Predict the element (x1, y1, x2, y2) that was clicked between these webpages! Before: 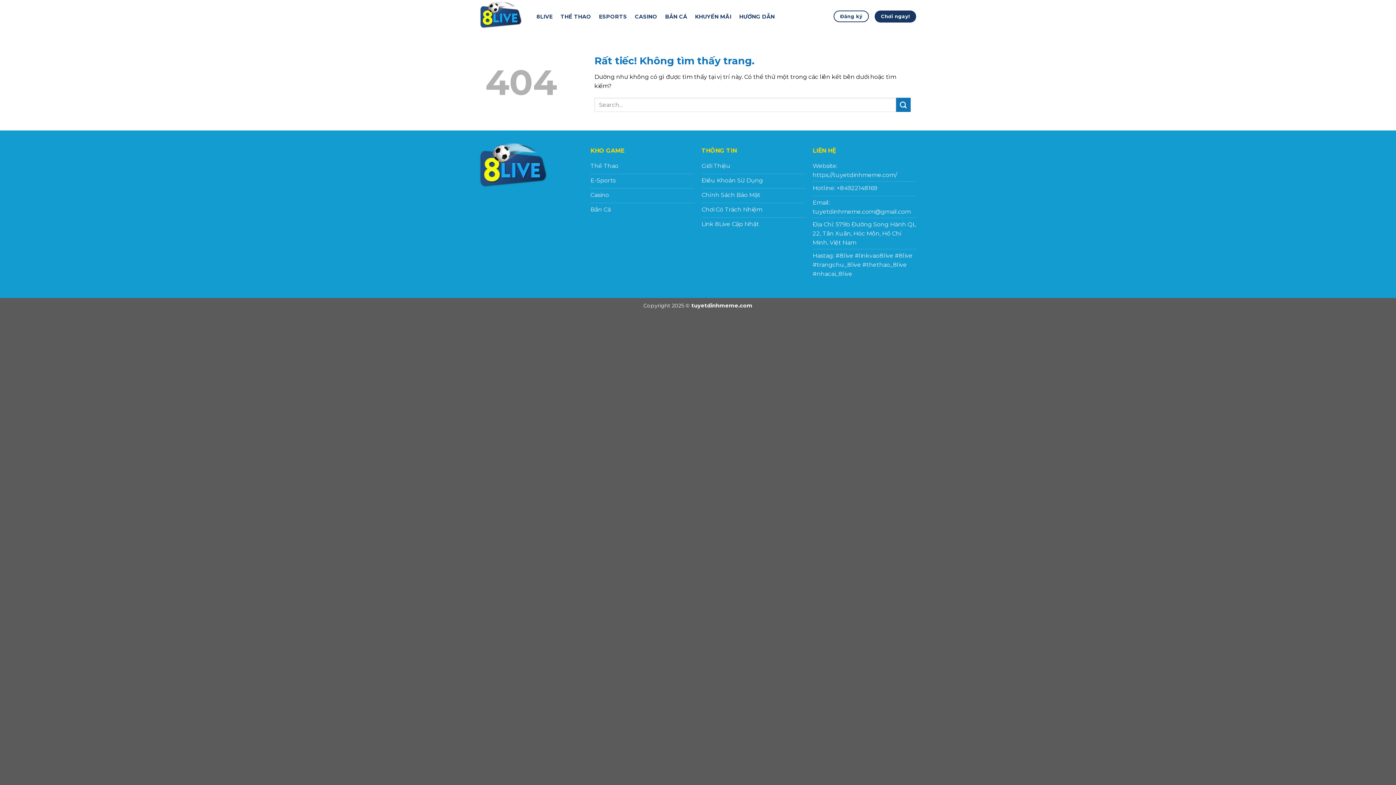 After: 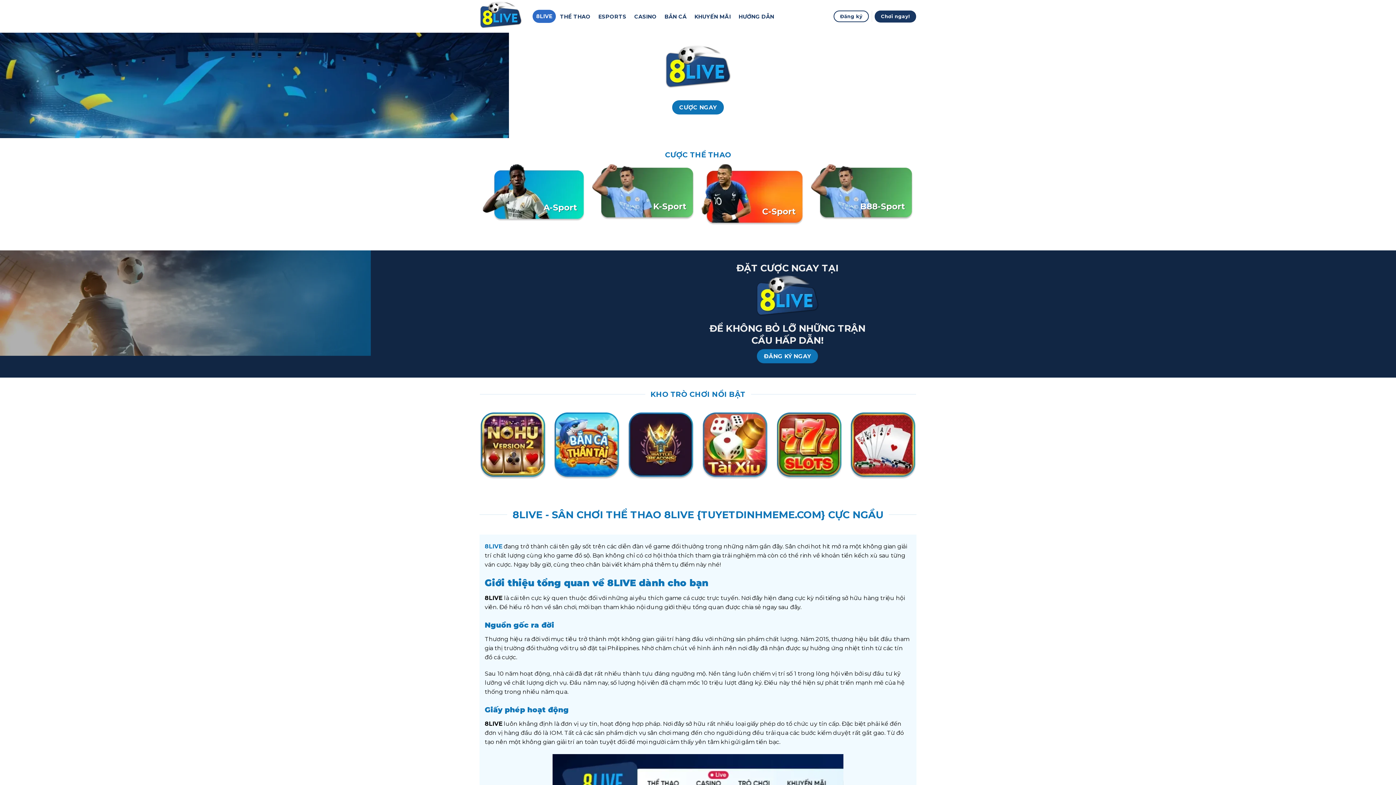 Action: bbox: (812, 249, 916, 280) label: Hastag: #8live #linkvao8live #8live #trangchu_8live #thethao_8live #nhacai_8live